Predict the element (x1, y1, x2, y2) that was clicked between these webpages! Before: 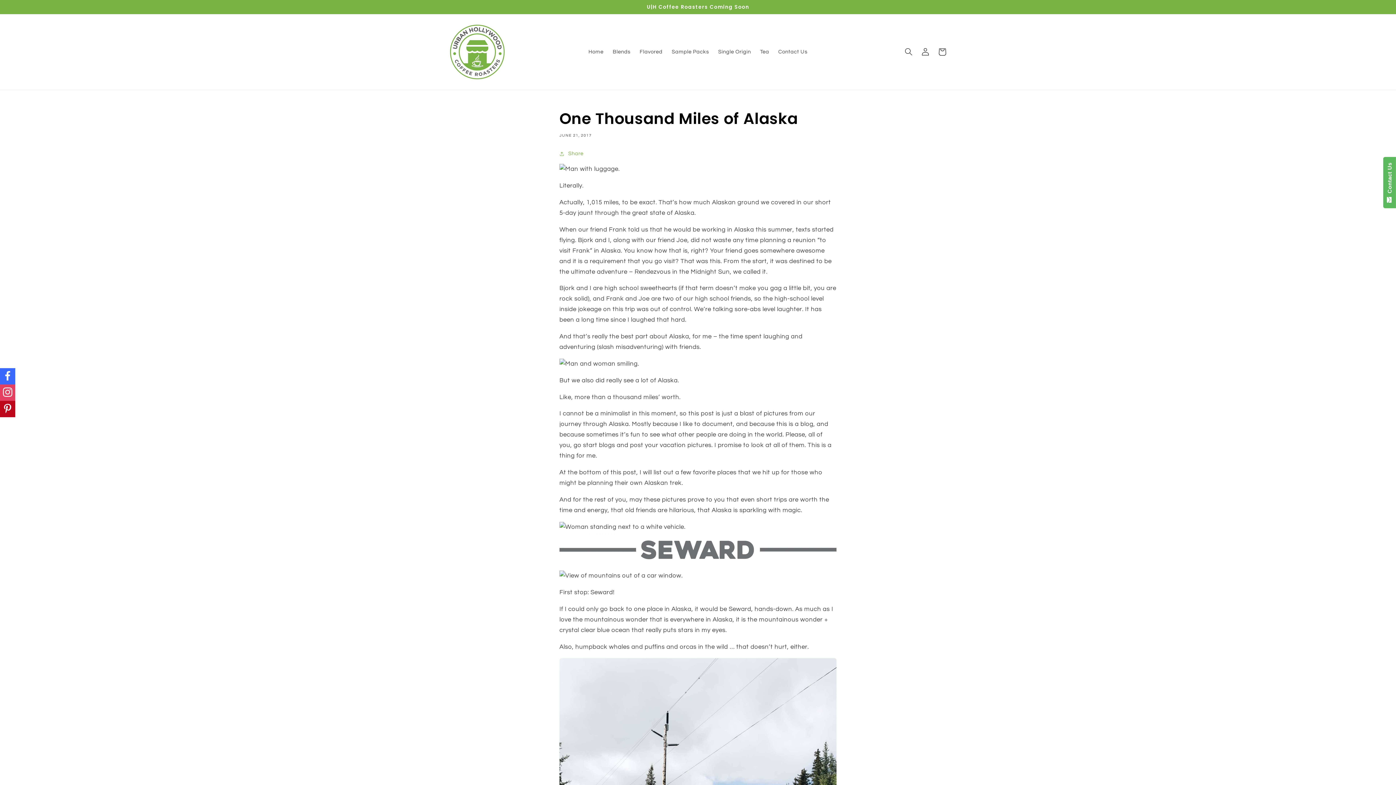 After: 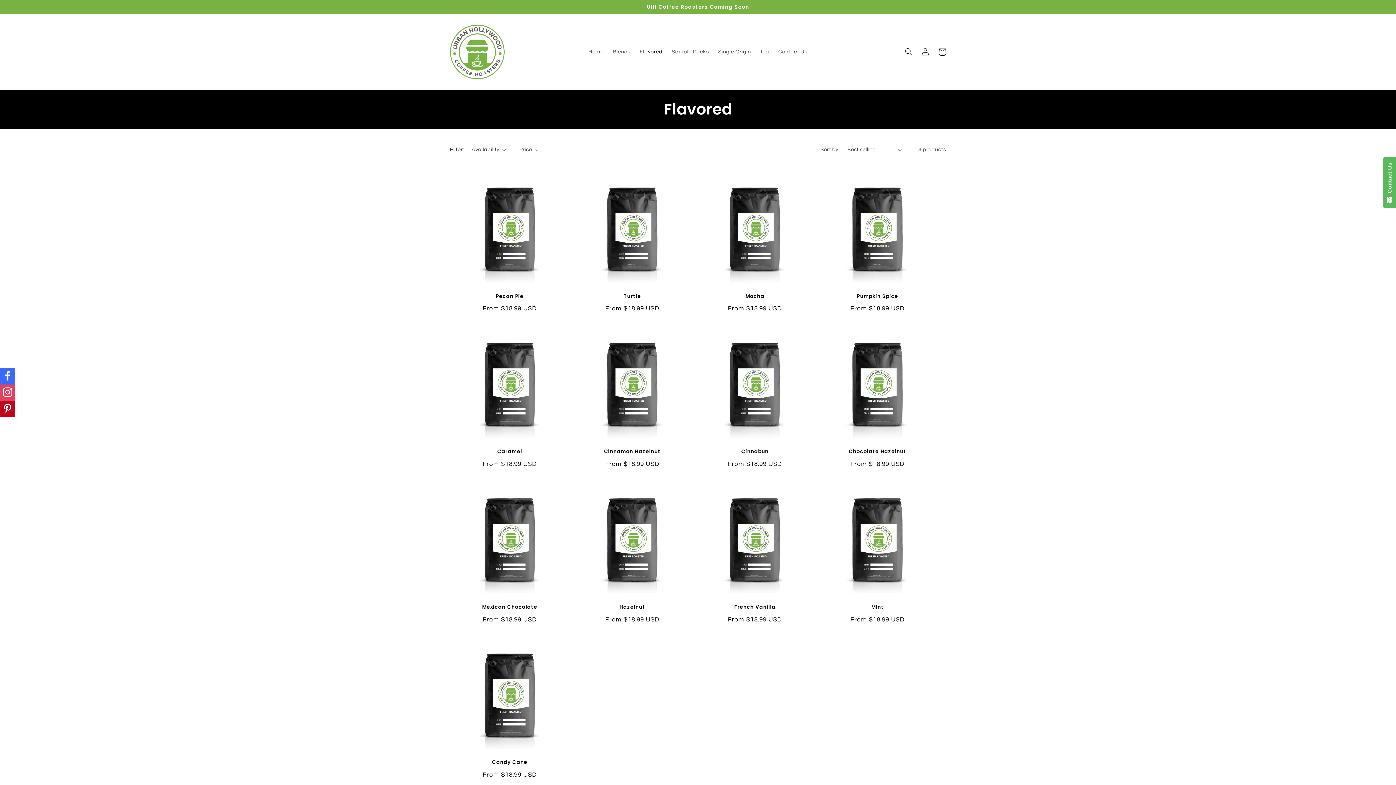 Action: label: Flavored bbox: (635, 44, 667, 59)